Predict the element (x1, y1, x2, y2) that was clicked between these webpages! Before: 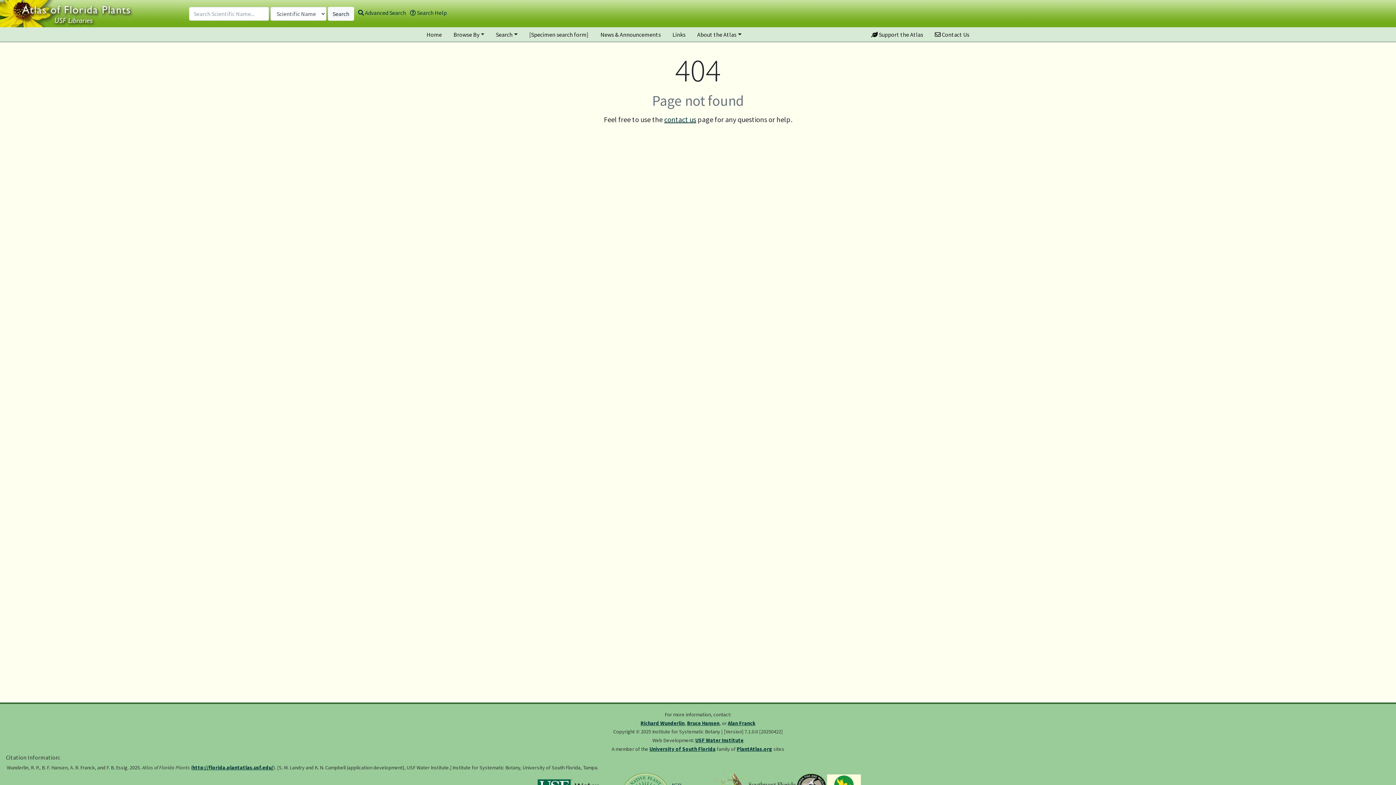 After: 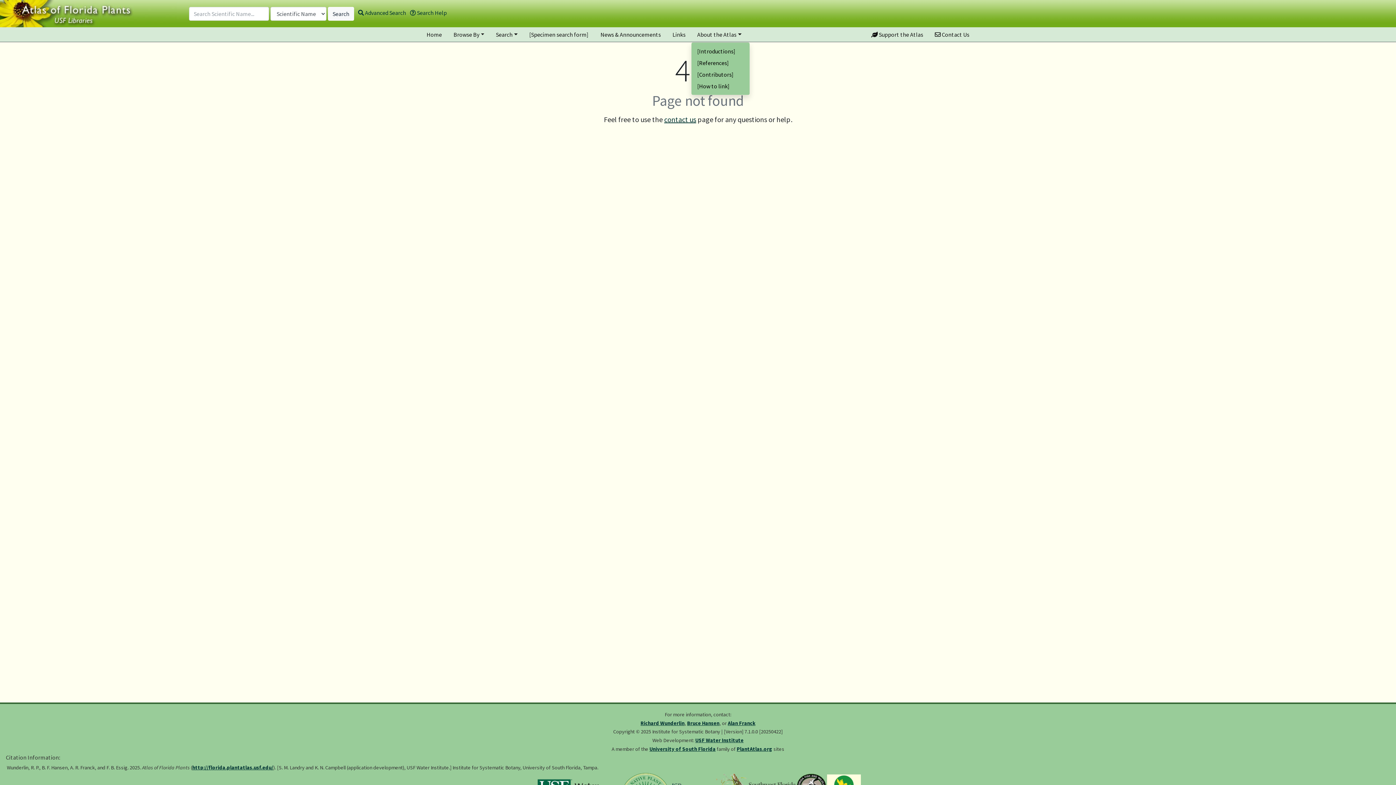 Action: label: About the Atlas bbox: (691, 27, 747, 41)